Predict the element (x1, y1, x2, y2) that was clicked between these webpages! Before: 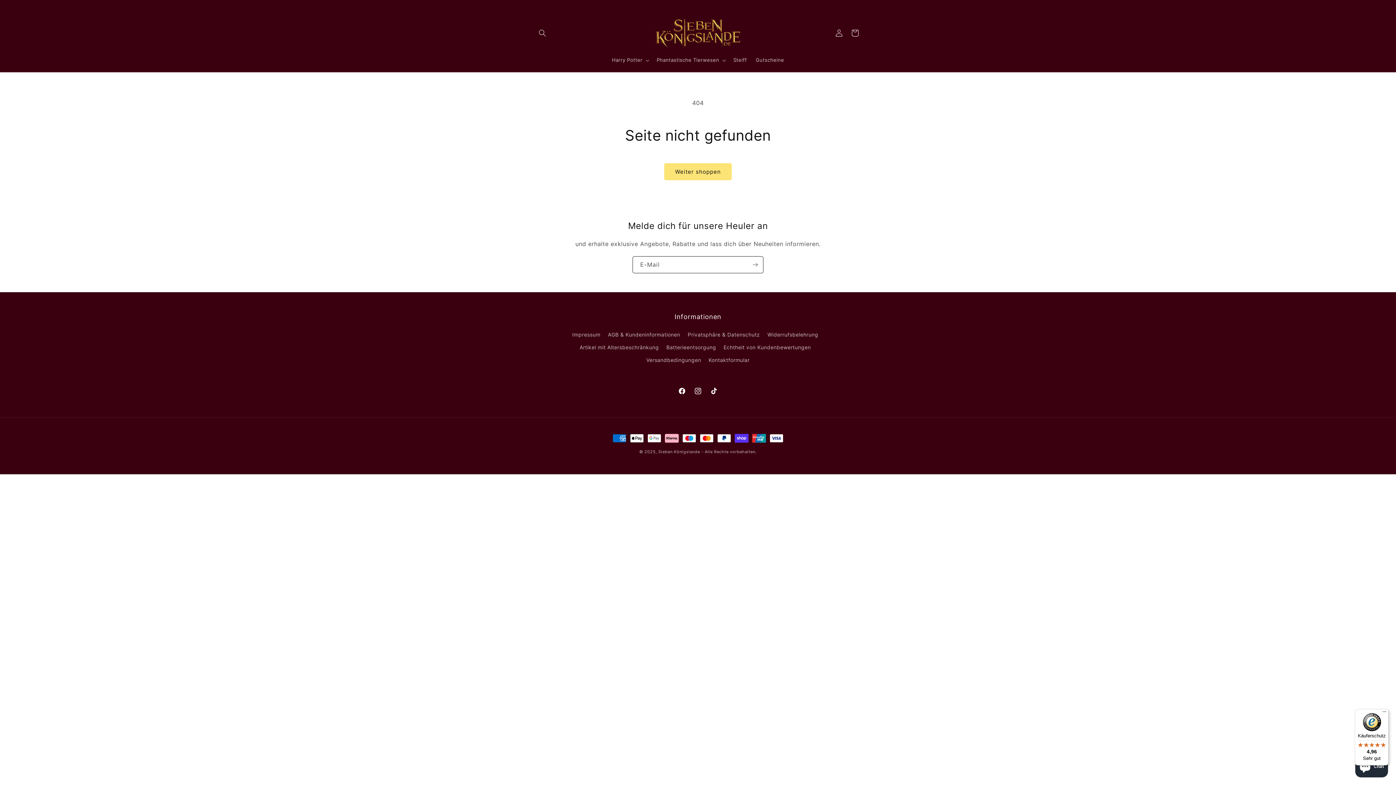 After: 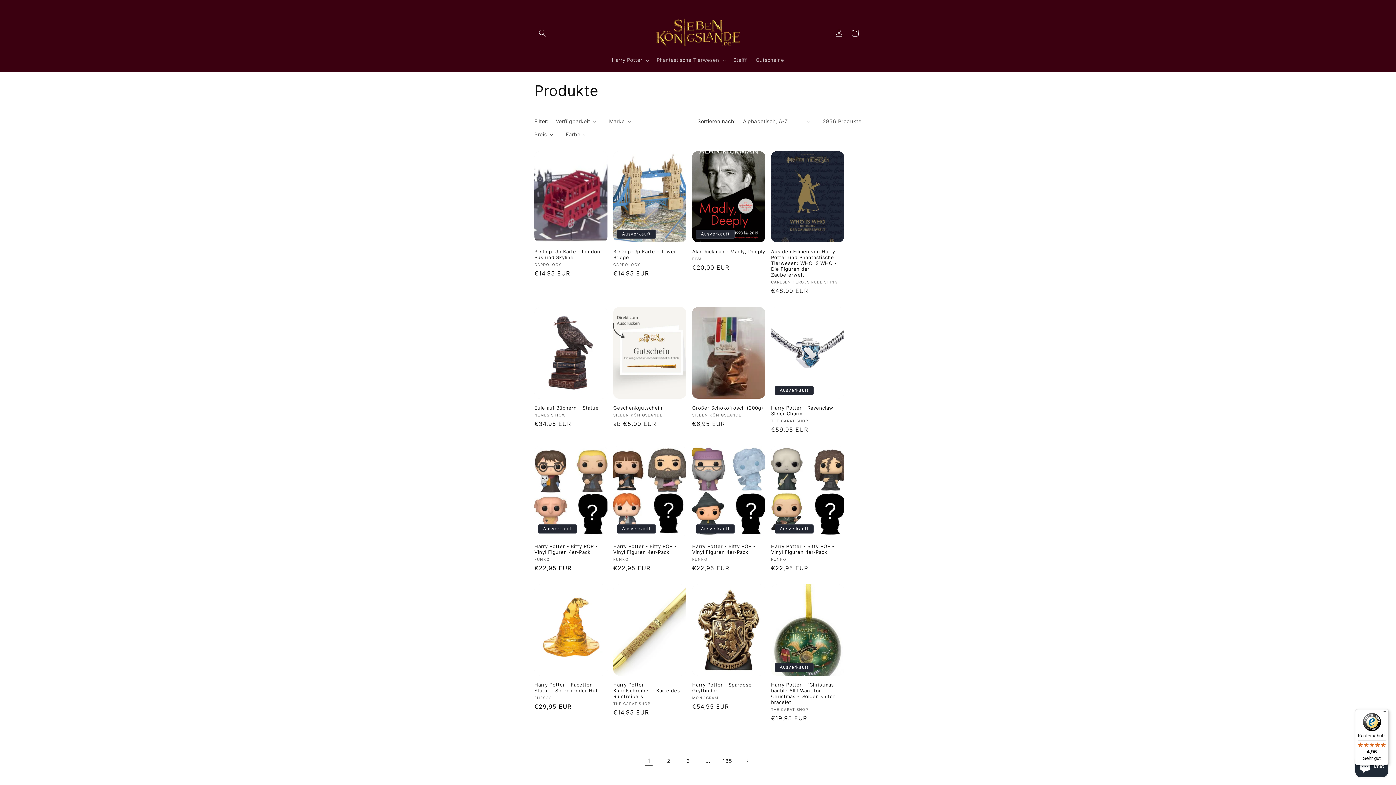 Action: label: Weiter shoppen bbox: (664, 163, 732, 180)